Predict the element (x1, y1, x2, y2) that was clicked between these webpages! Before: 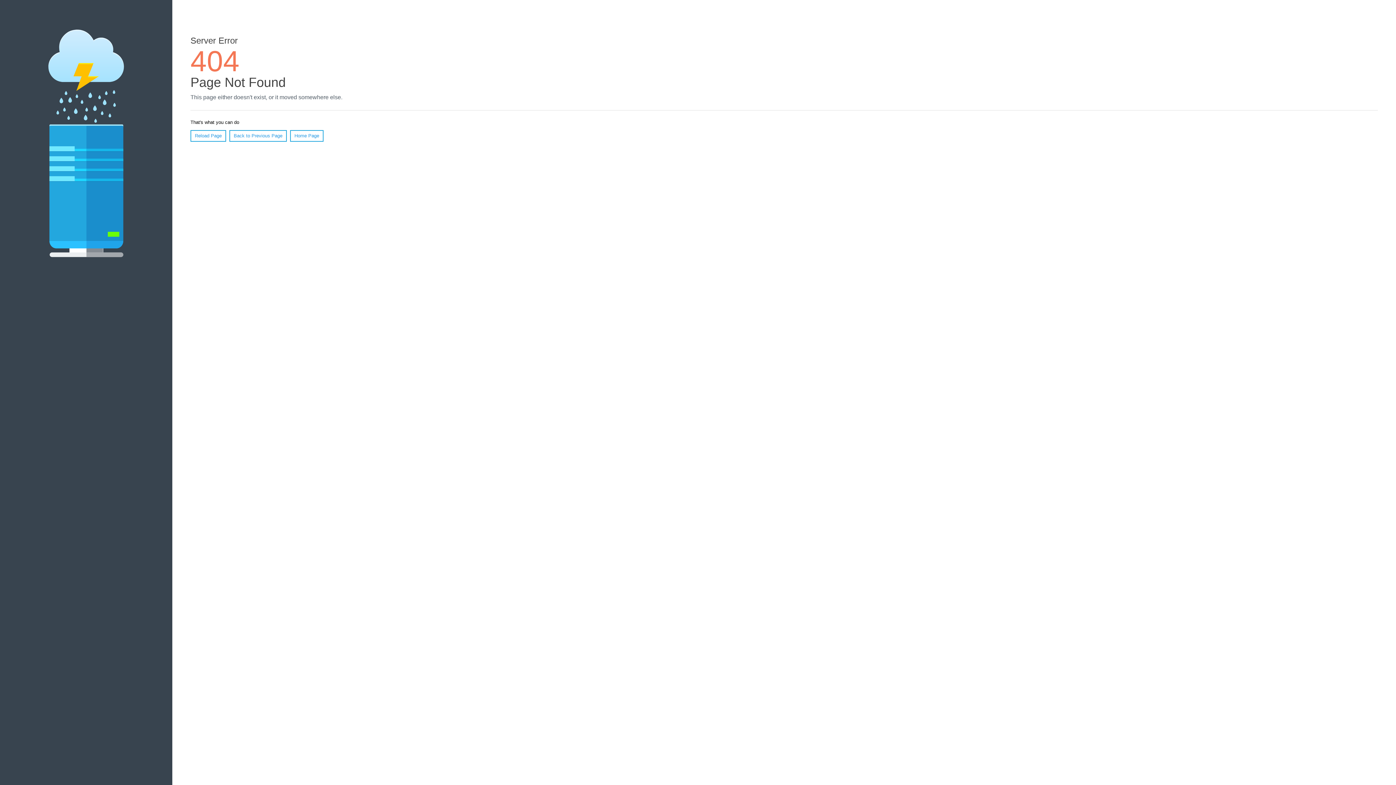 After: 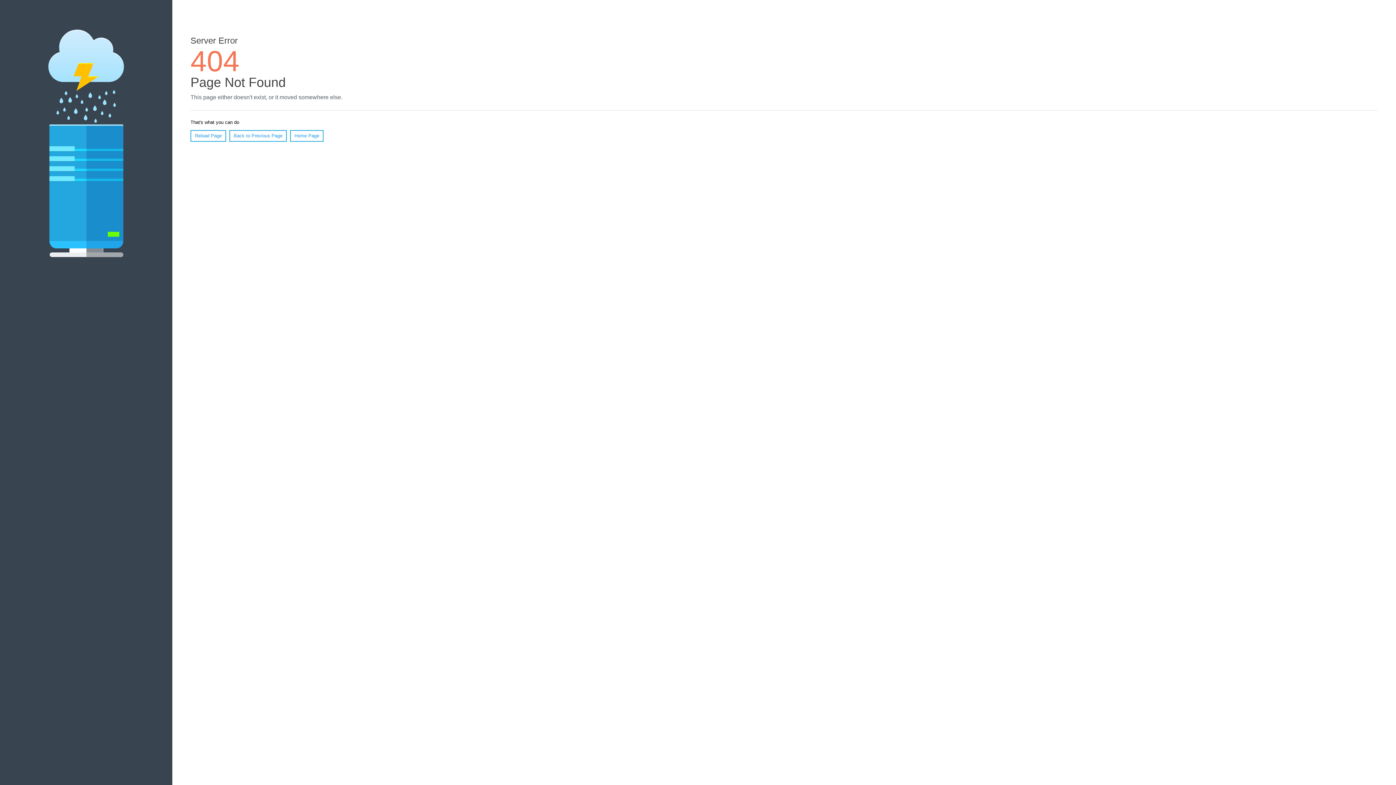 Action: label: Reload Page bbox: (190, 130, 226, 141)